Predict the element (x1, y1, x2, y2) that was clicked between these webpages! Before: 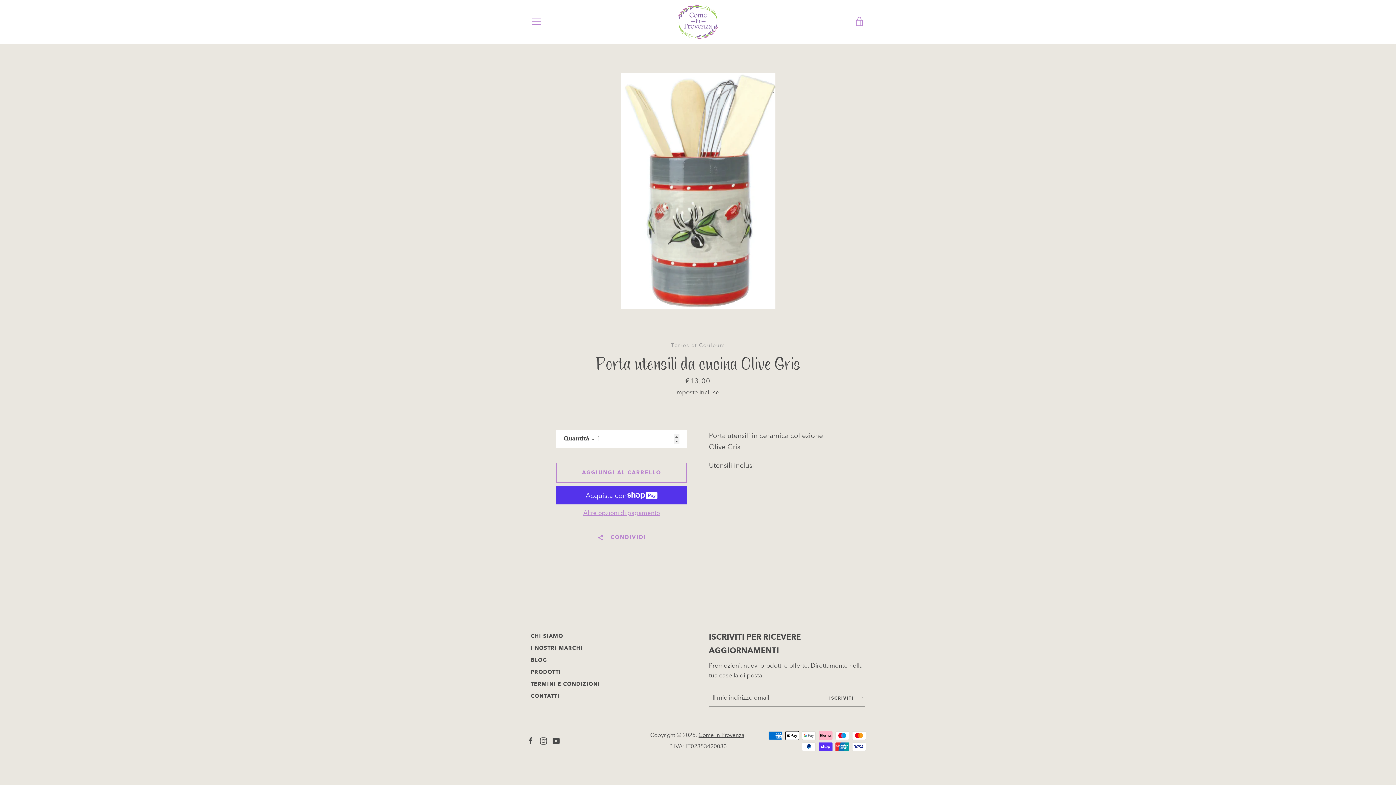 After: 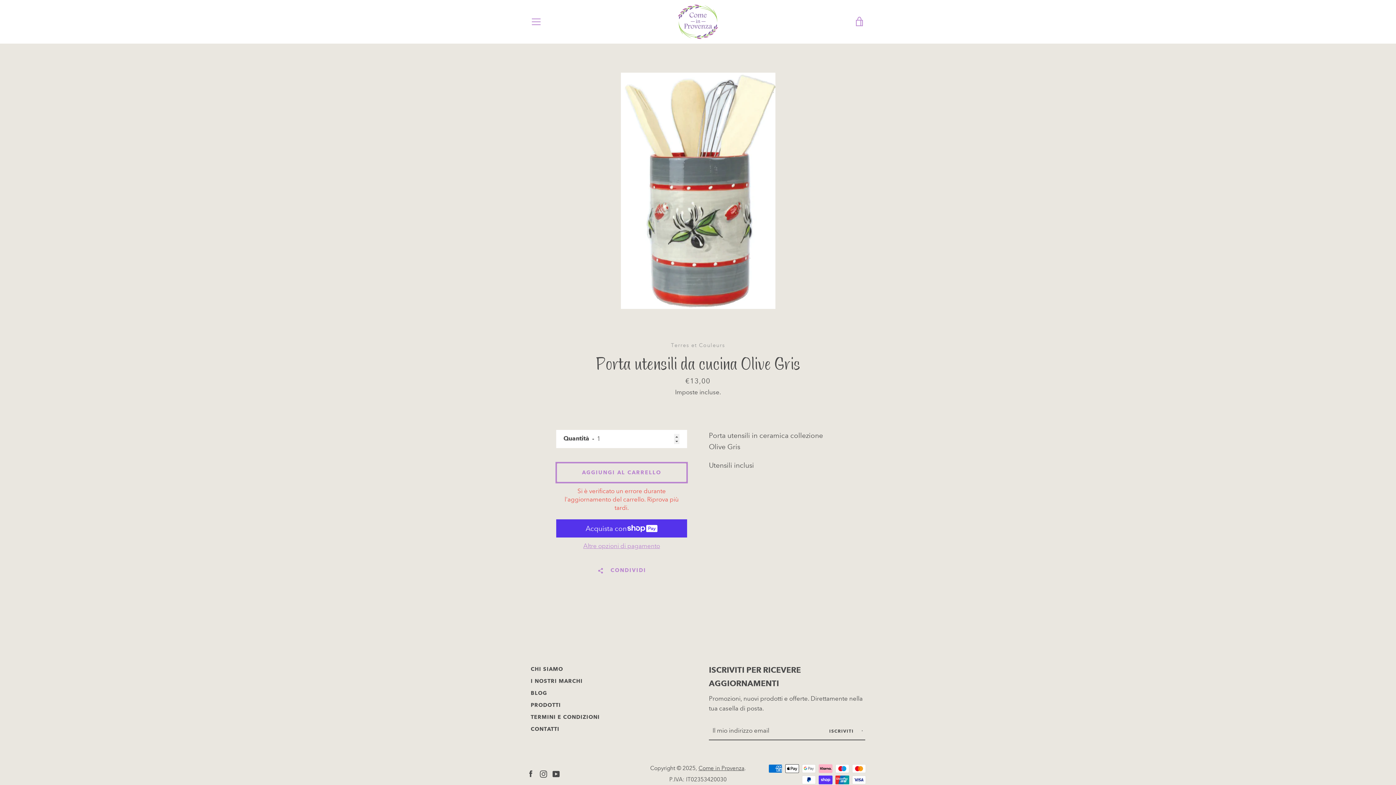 Action: label: Aggiungi al carrello bbox: (556, 463, 687, 483)